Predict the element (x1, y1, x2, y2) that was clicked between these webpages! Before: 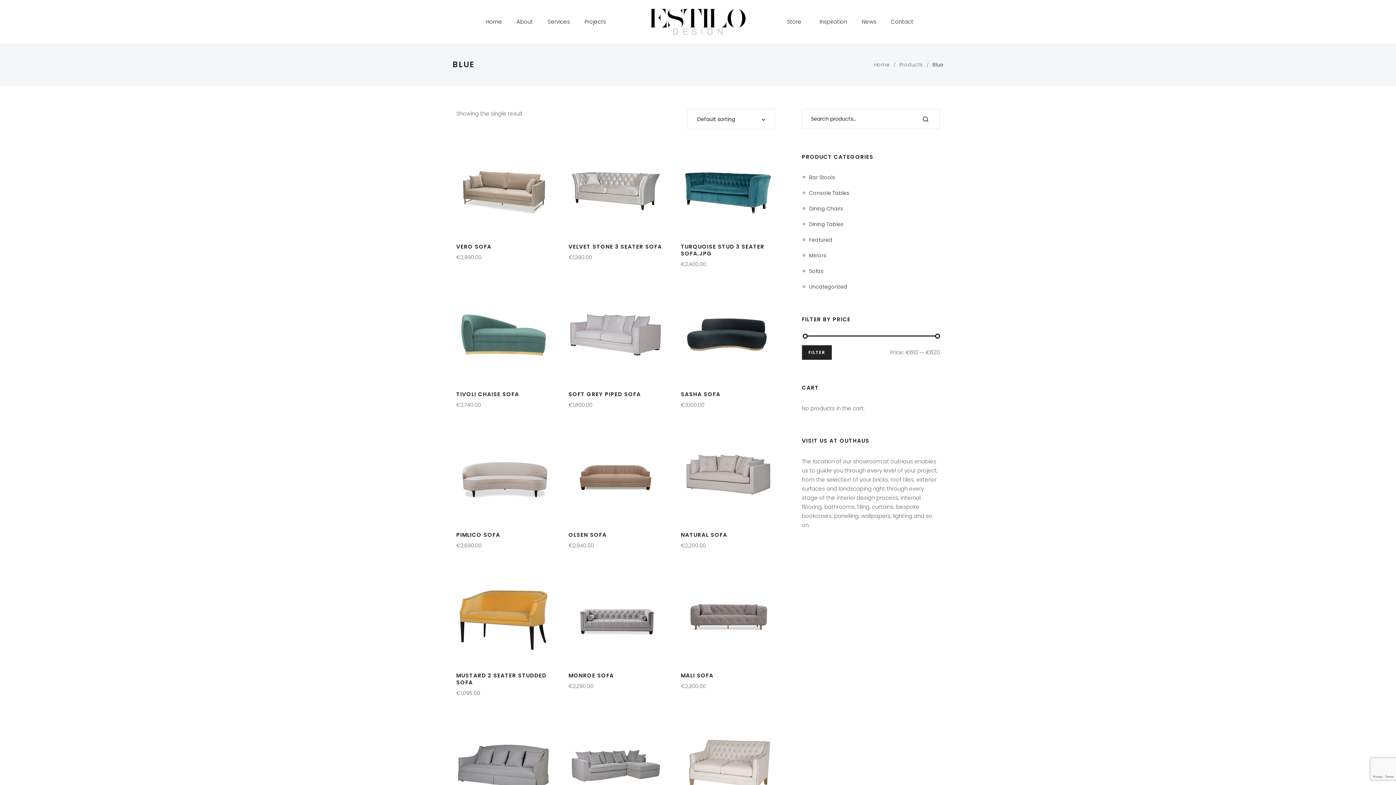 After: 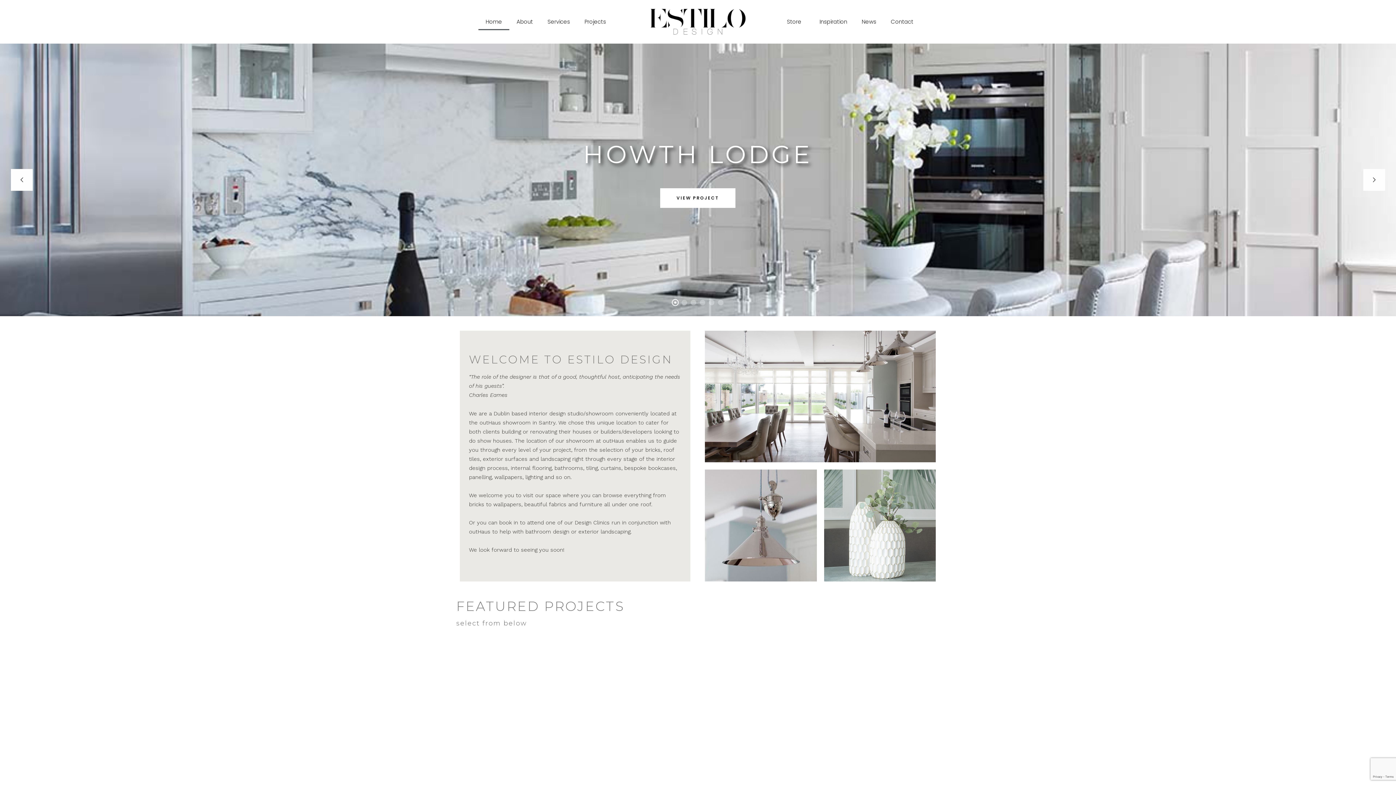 Action: bbox: (874, 61, 889, 68) label: Home